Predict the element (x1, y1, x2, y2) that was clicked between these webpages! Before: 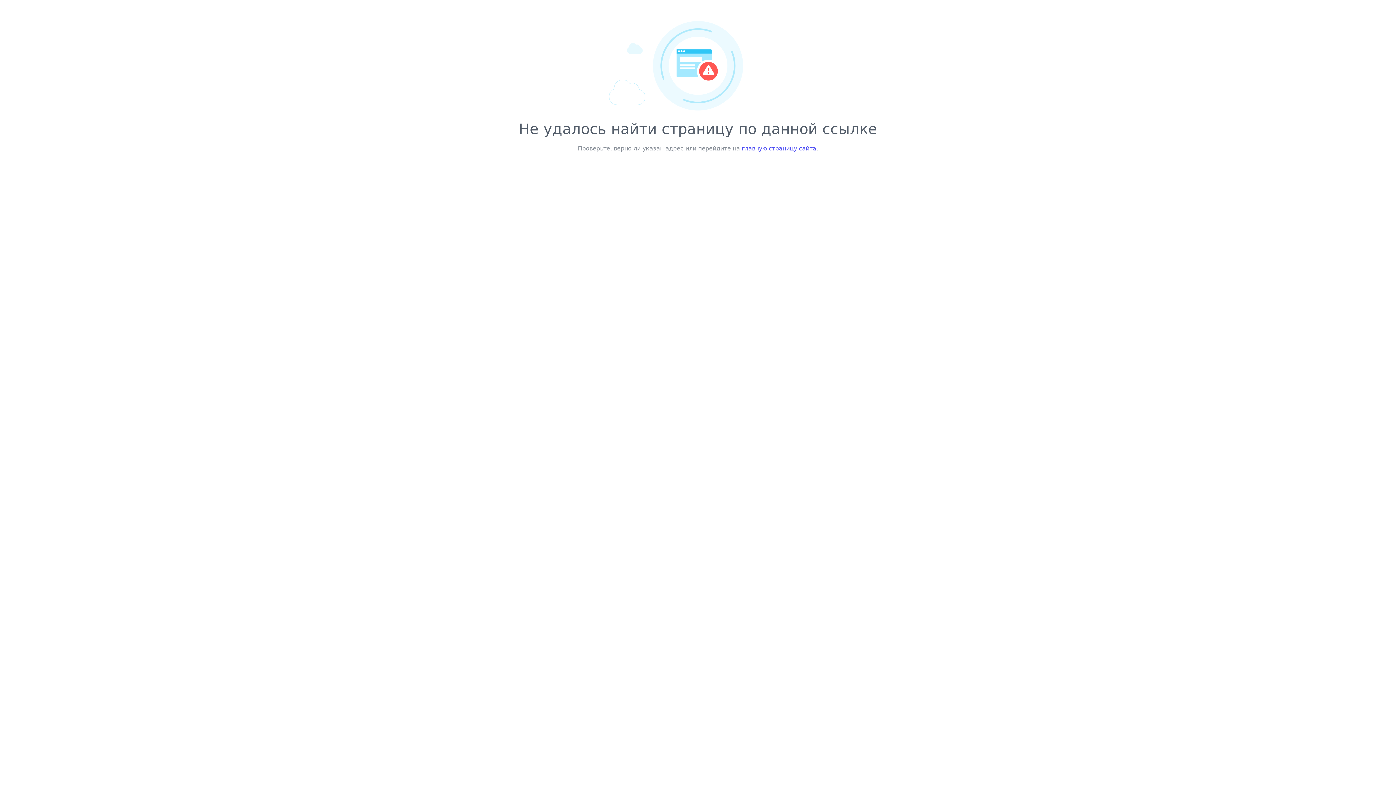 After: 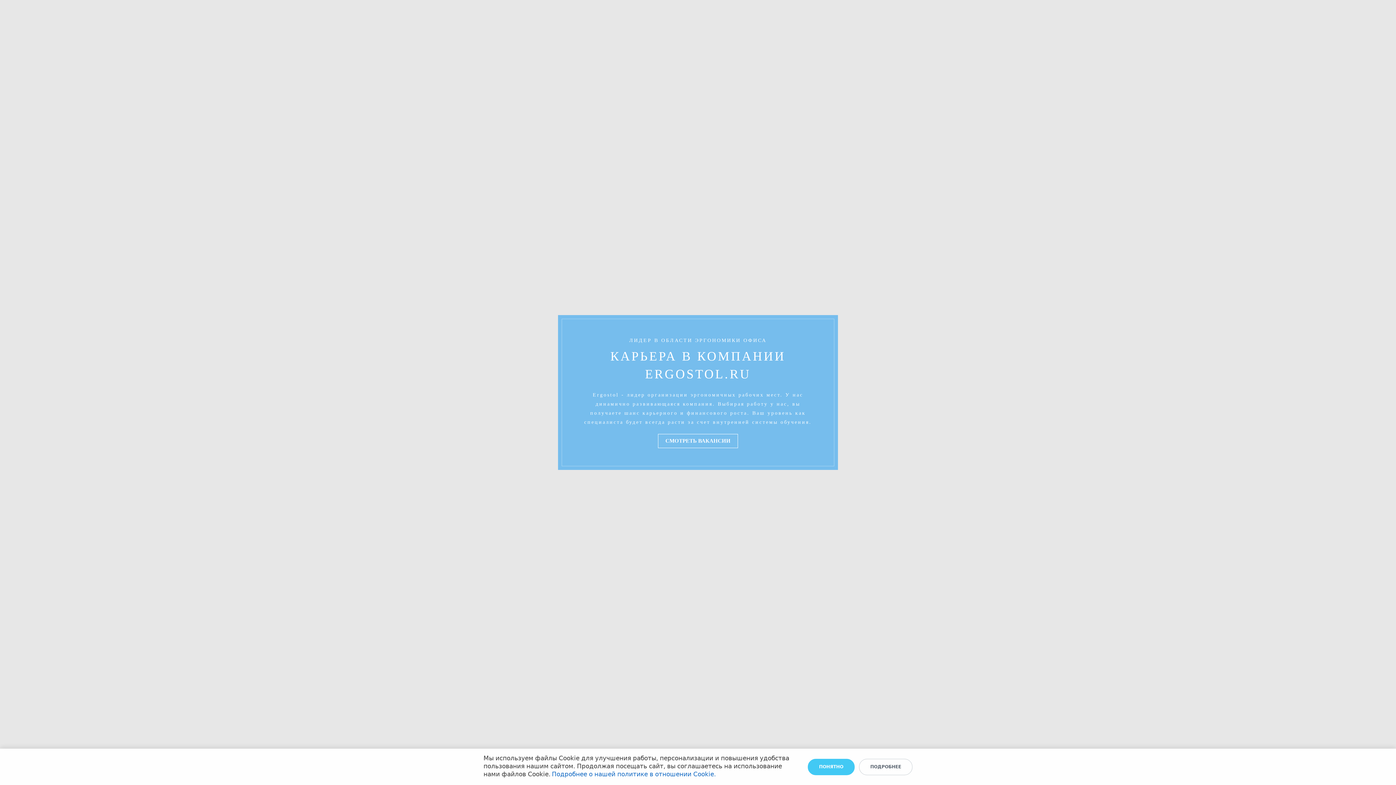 Action: bbox: (742, 145, 816, 152) label: главную страницу сайта